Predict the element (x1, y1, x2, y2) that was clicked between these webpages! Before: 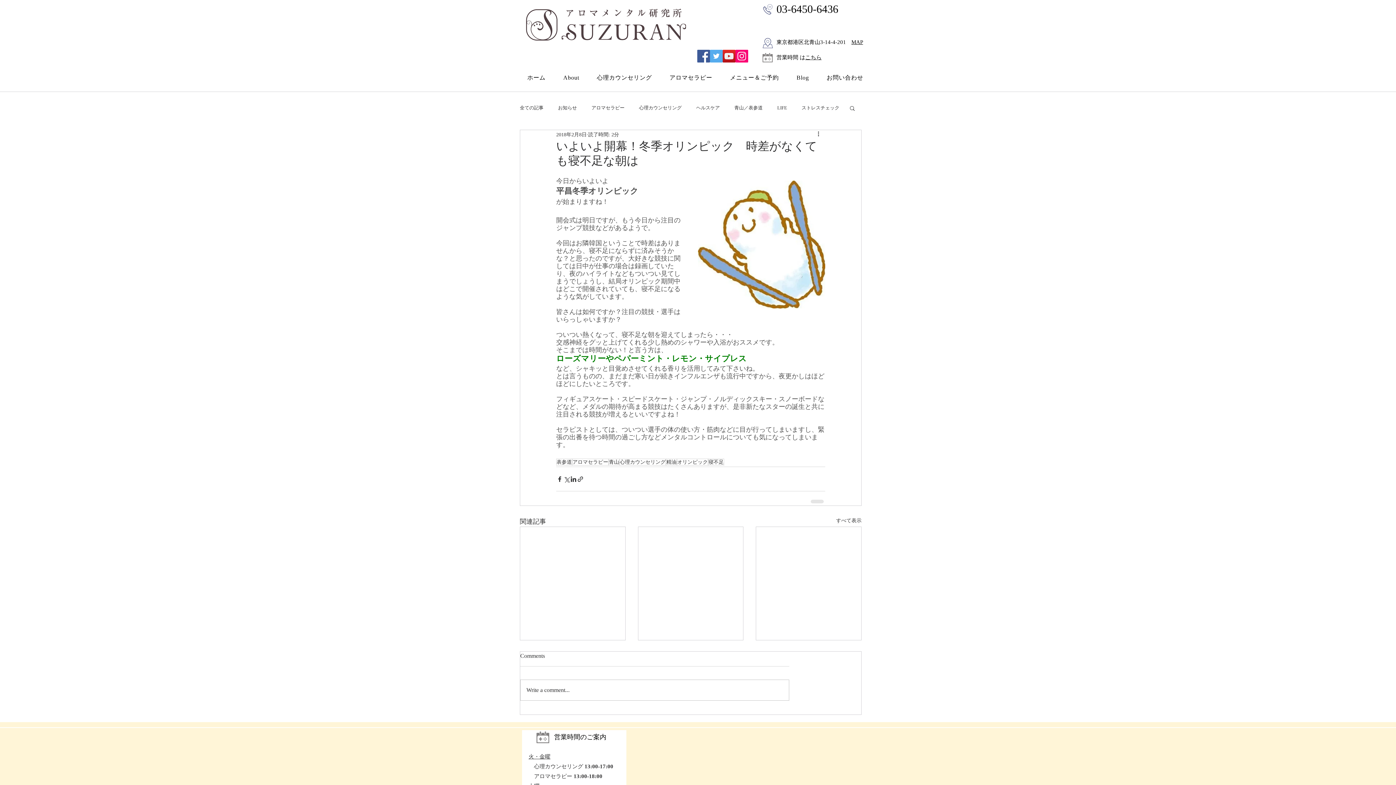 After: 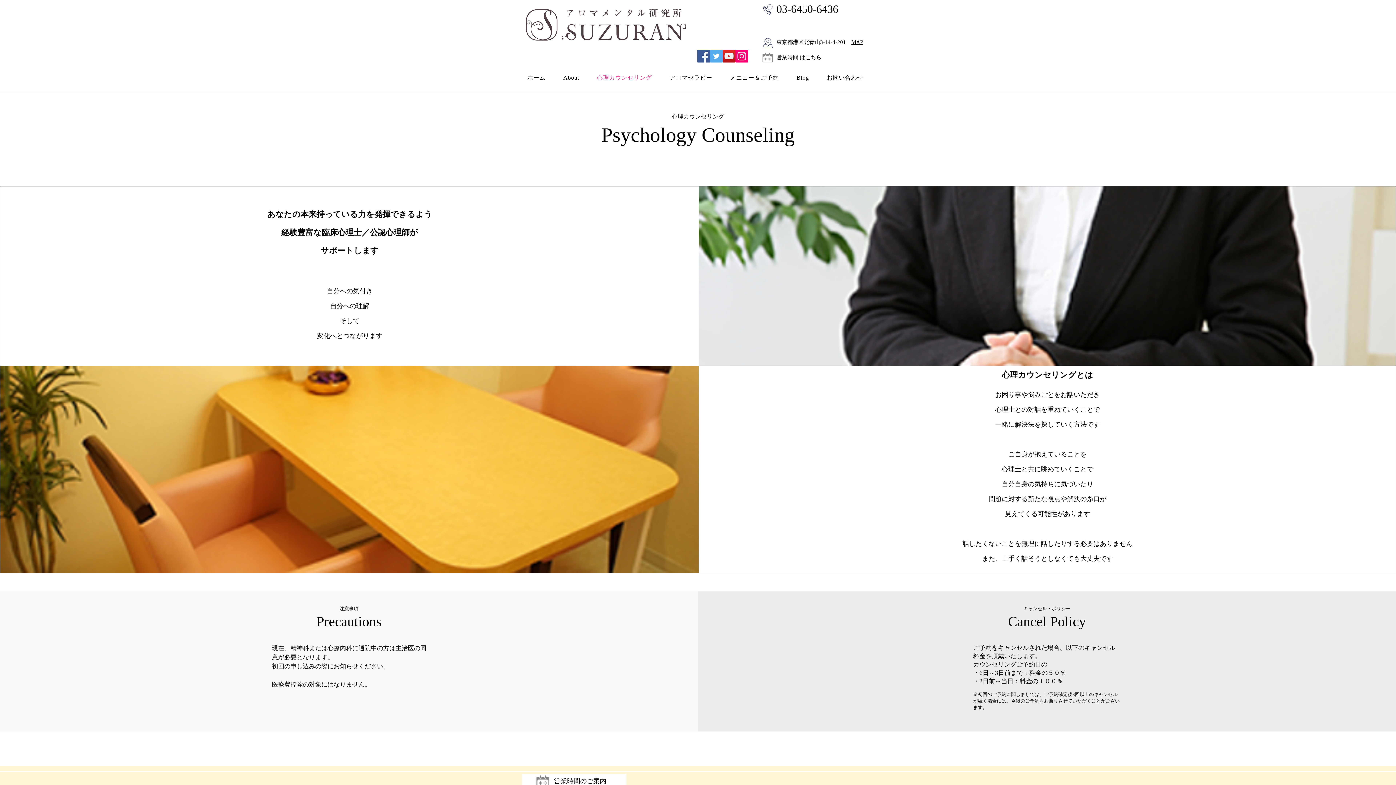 Action: label: 心理カウンセリング bbox: (589, 69, 659, 86)